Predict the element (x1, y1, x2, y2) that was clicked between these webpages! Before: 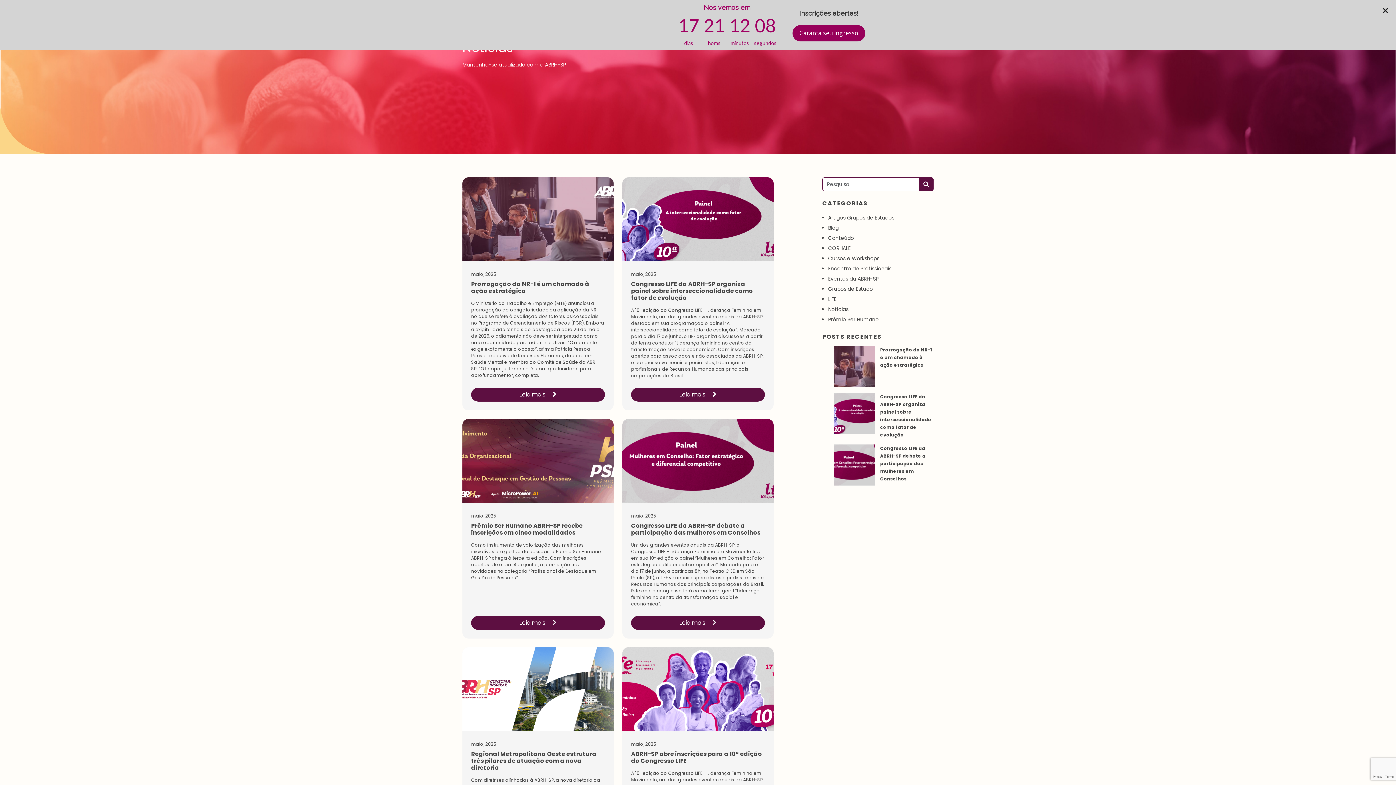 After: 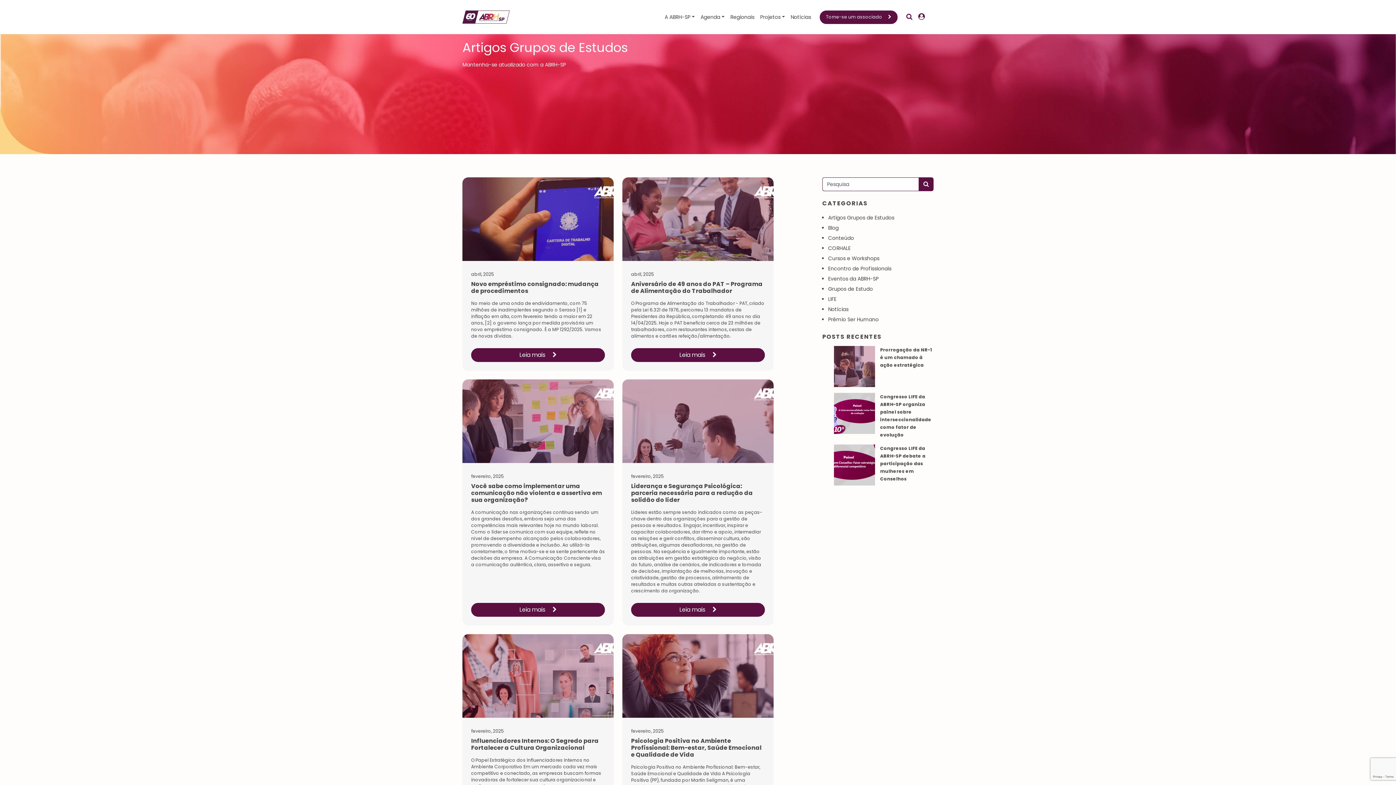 Action: label: Artigos Grupos de Estudos bbox: (828, 214, 894, 221)